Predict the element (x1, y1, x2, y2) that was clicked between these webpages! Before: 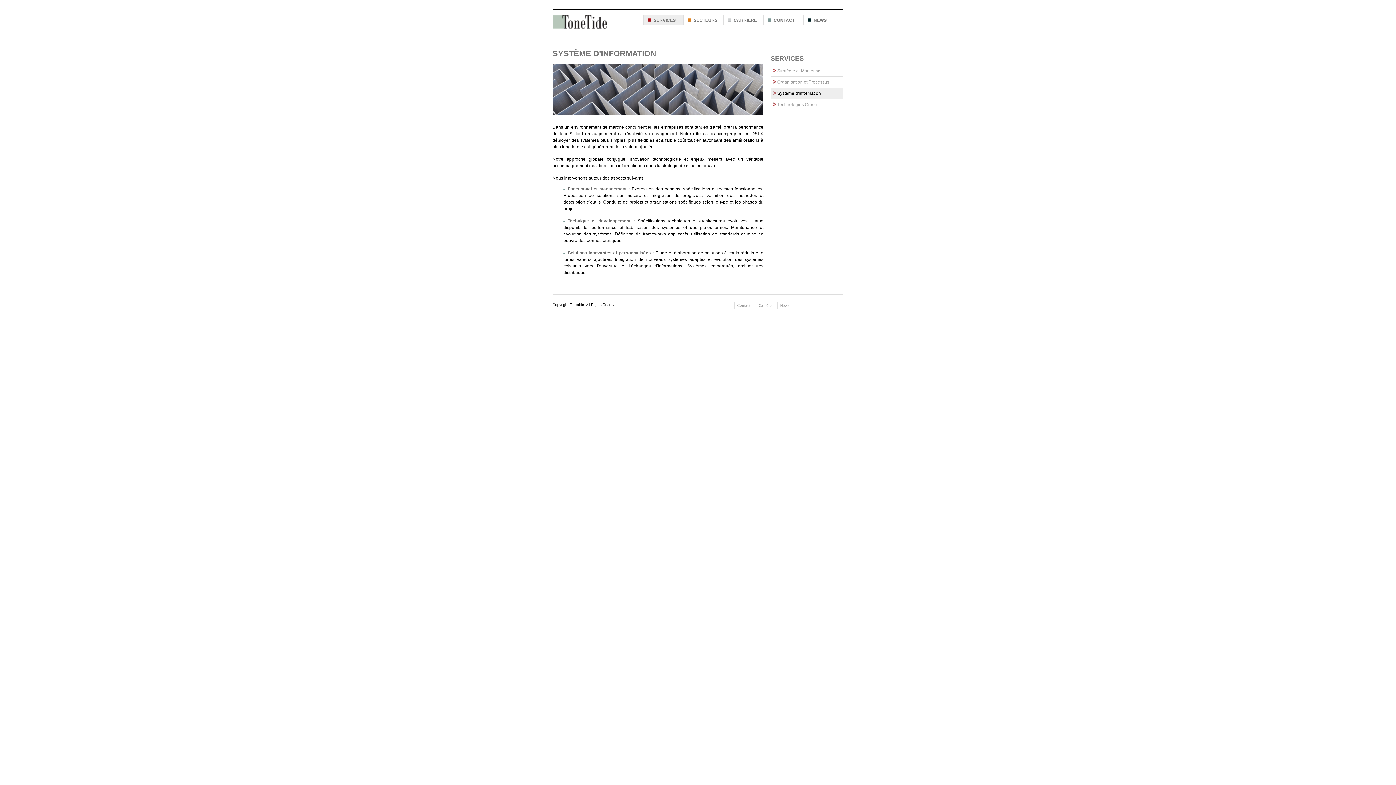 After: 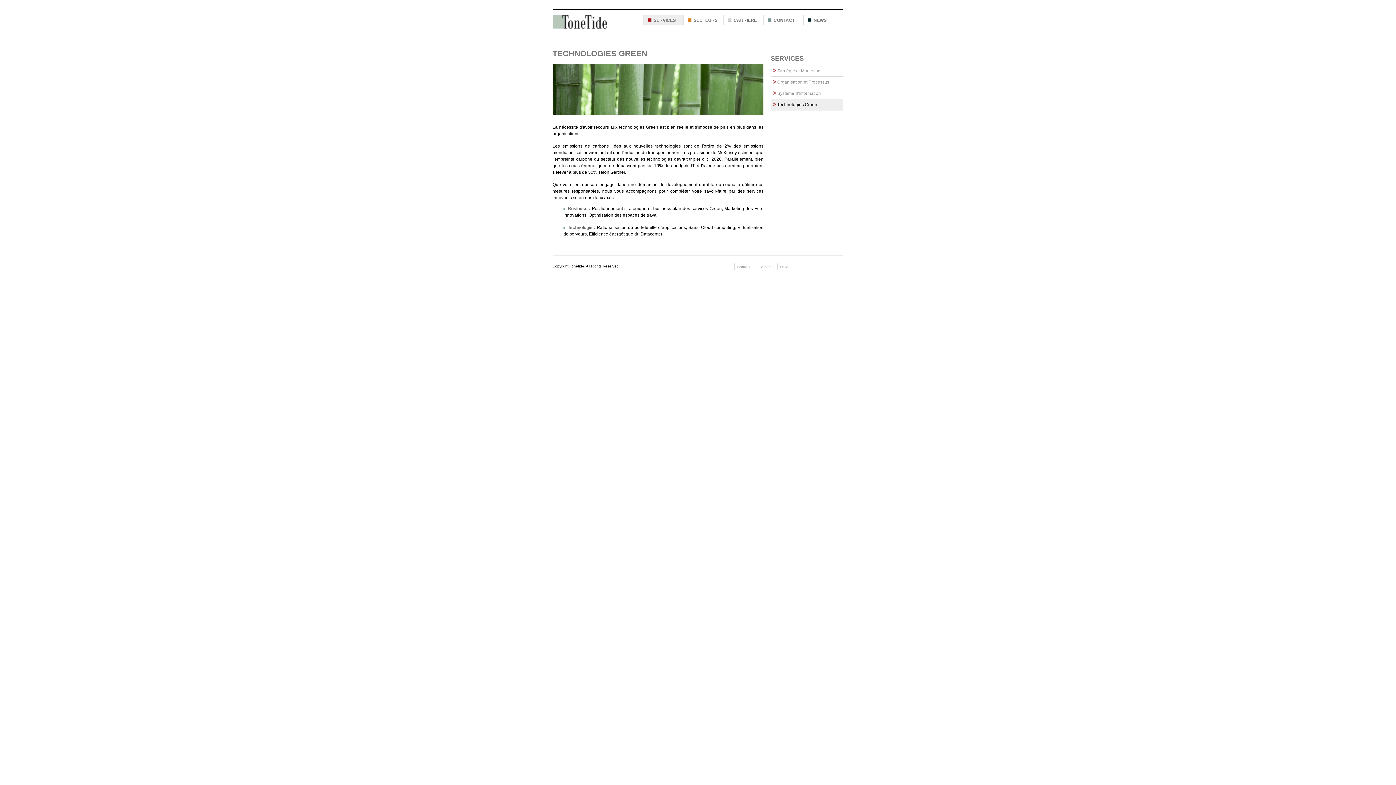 Action: label:  Technologies Green bbox: (770, 99, 843, 110)